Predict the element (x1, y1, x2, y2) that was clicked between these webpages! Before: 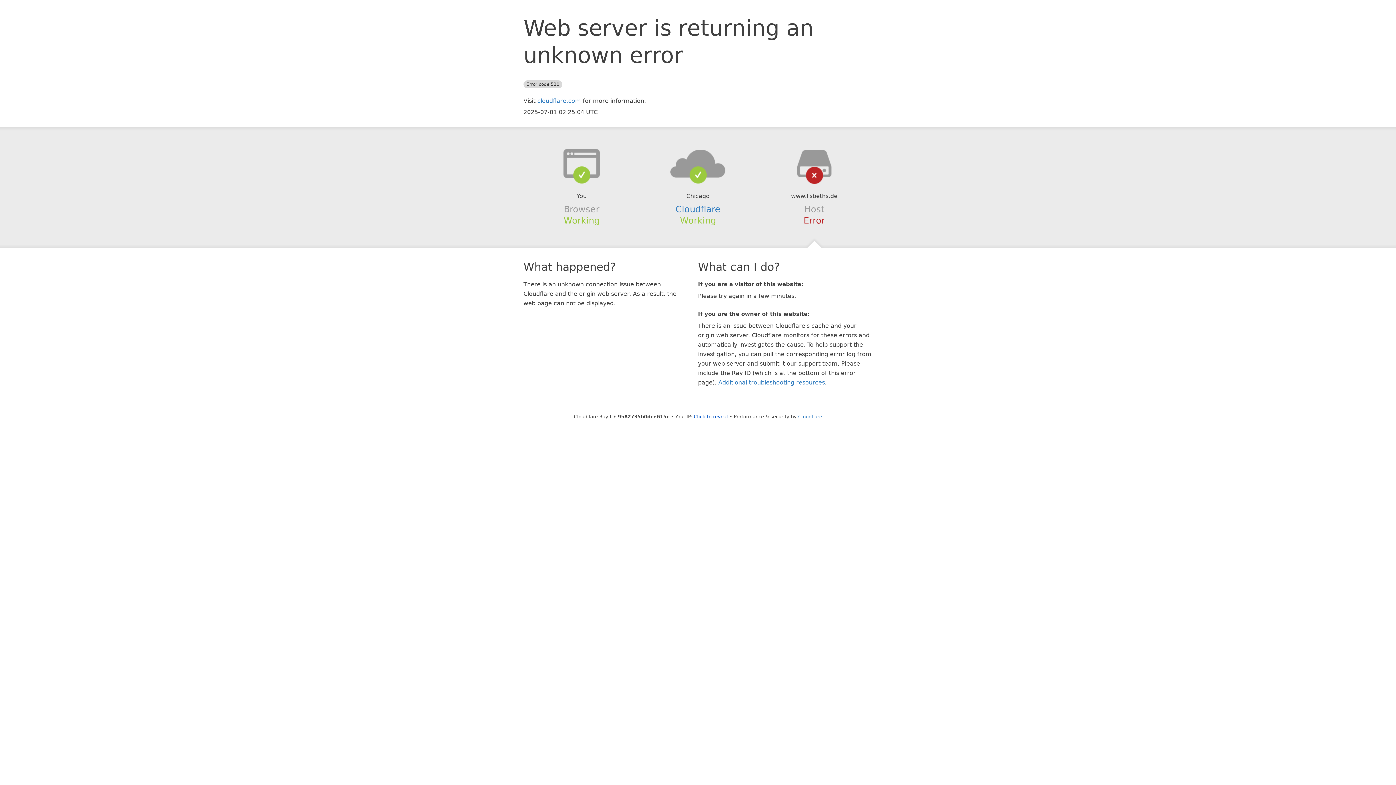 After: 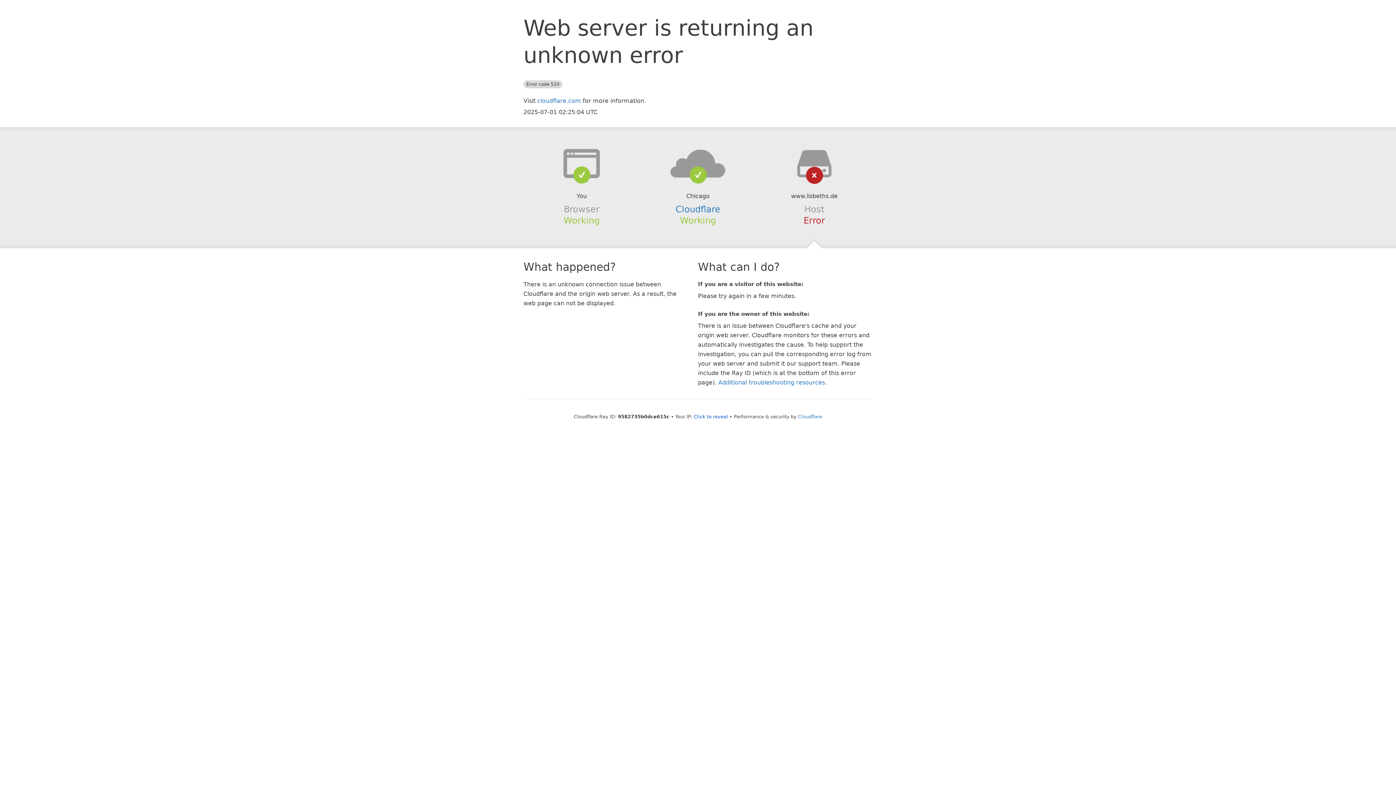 Action: bbox: (639, 148, 756, 178)